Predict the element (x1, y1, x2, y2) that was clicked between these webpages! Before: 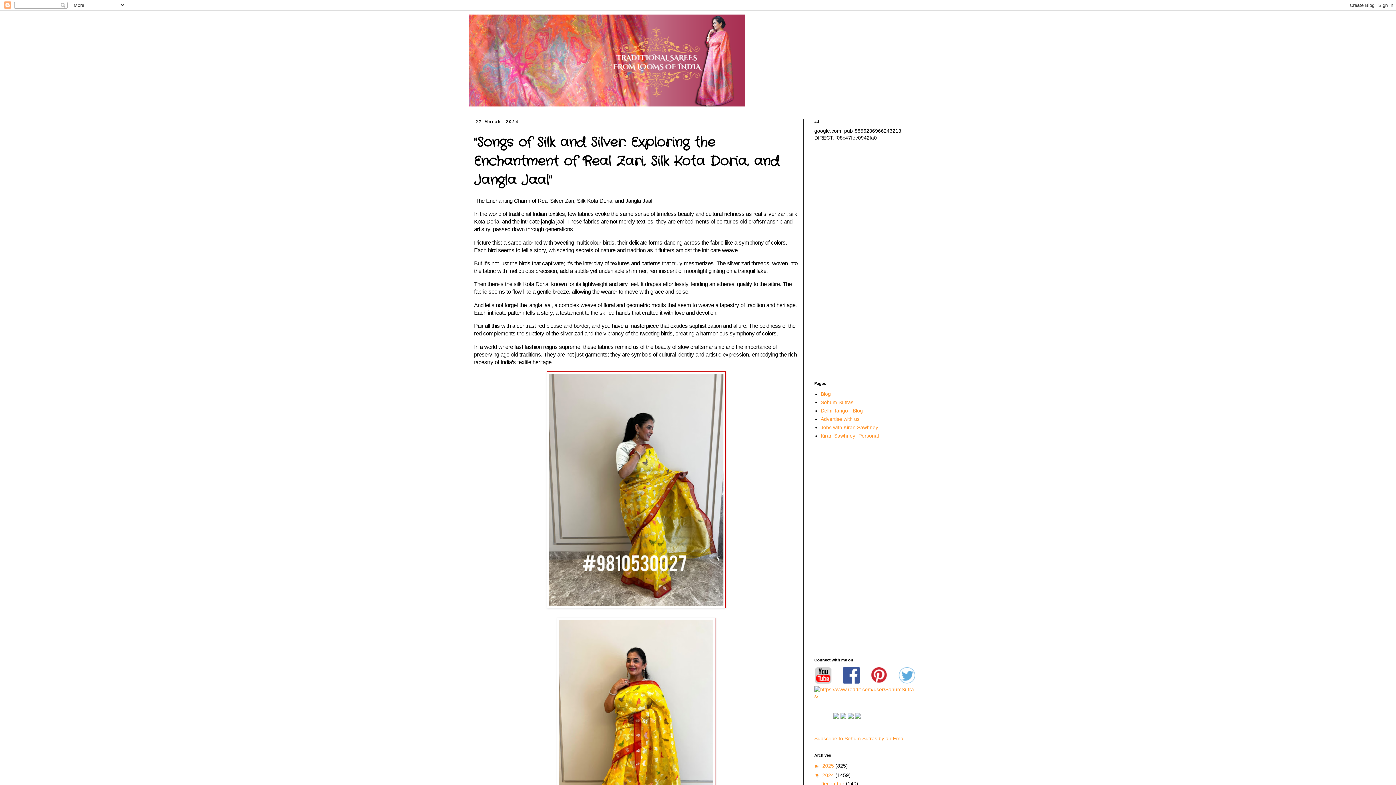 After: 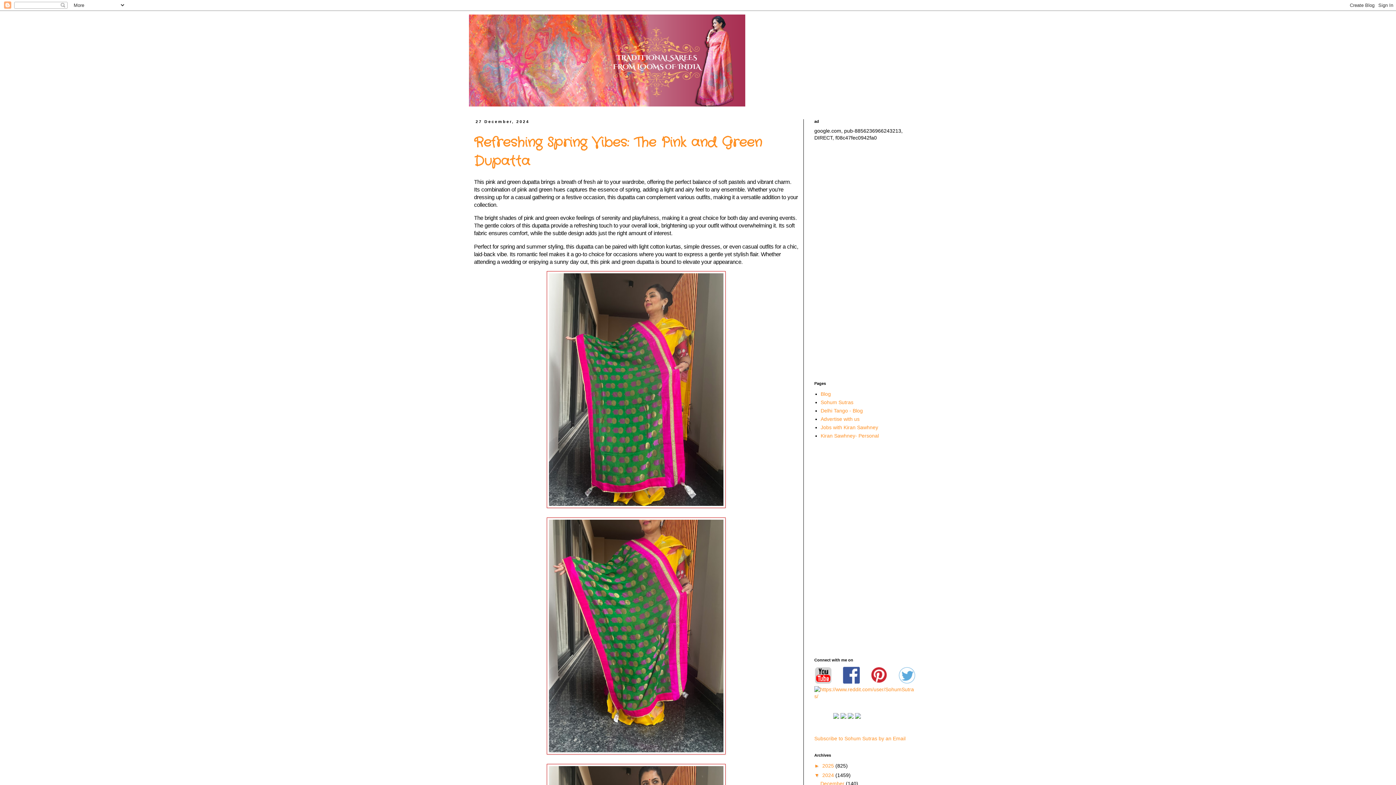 Action: label: 2024  bbox: (822, 772, 835, 778)